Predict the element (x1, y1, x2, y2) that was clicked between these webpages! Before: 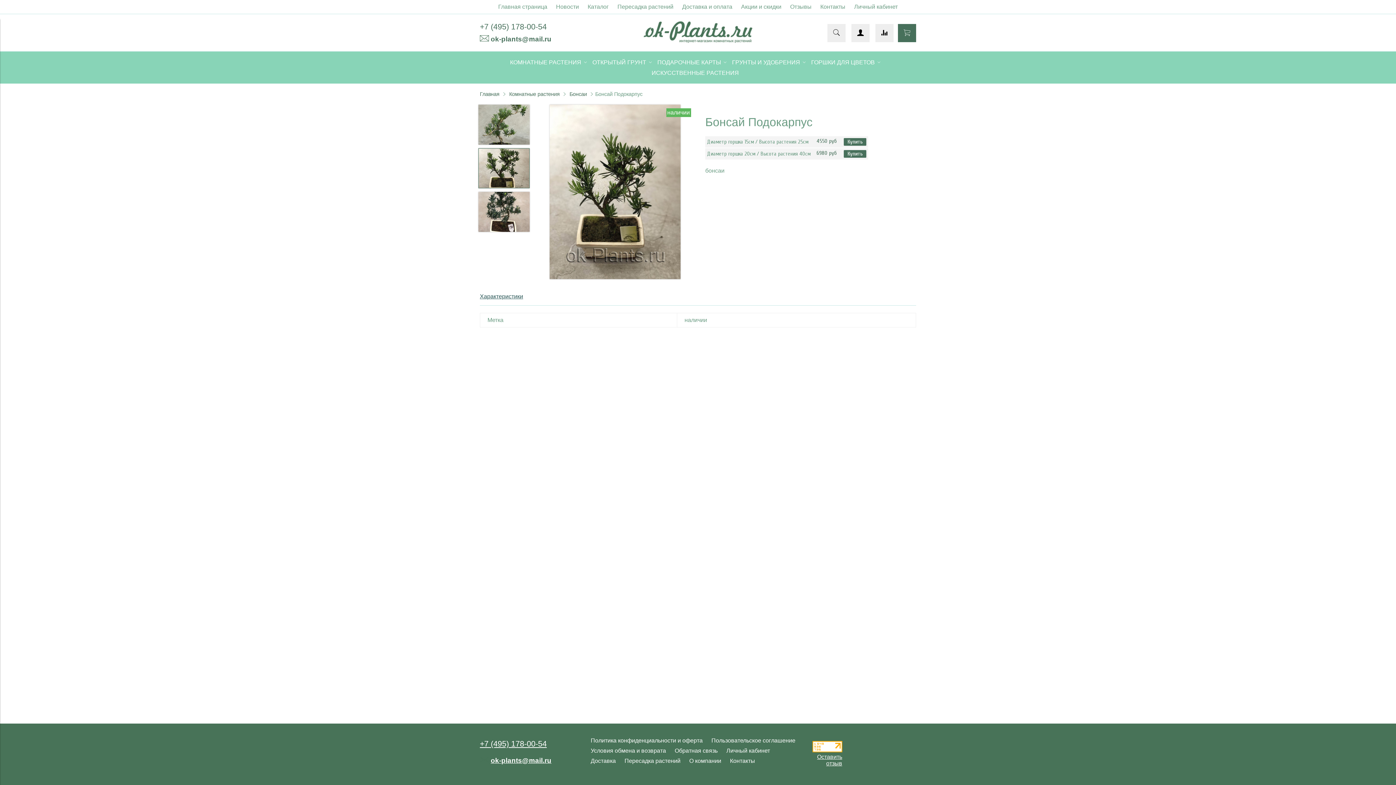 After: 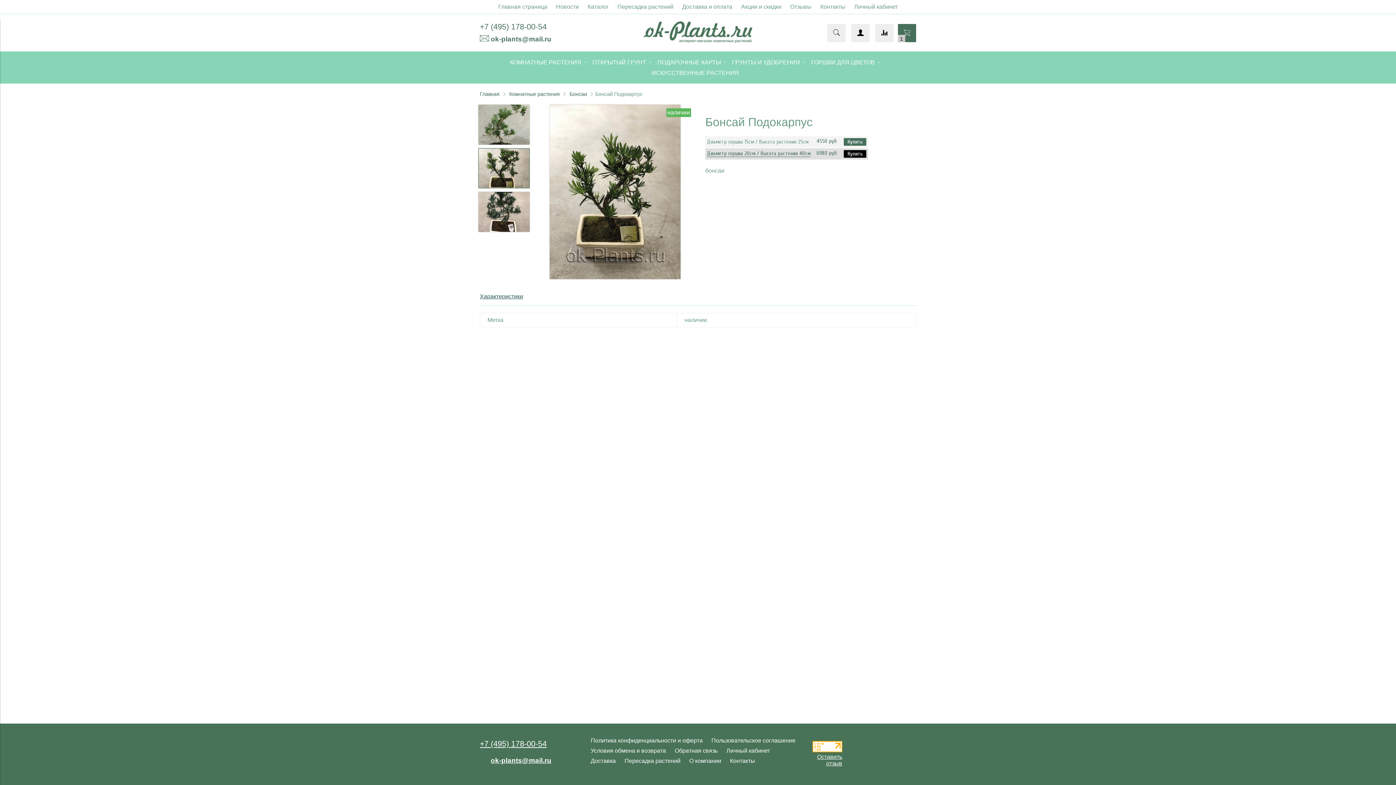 Action: label: Купить  bbox: (844, 150, 866, 157)